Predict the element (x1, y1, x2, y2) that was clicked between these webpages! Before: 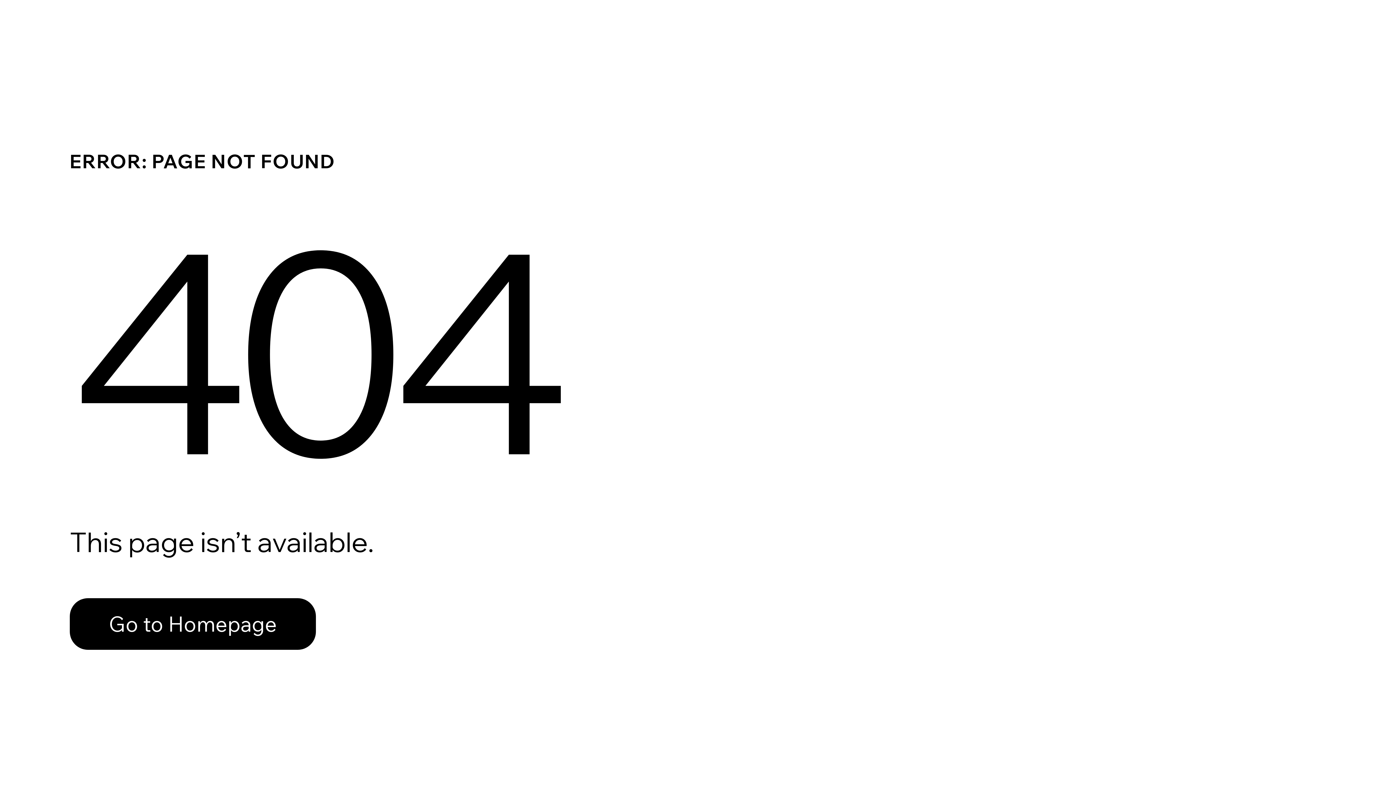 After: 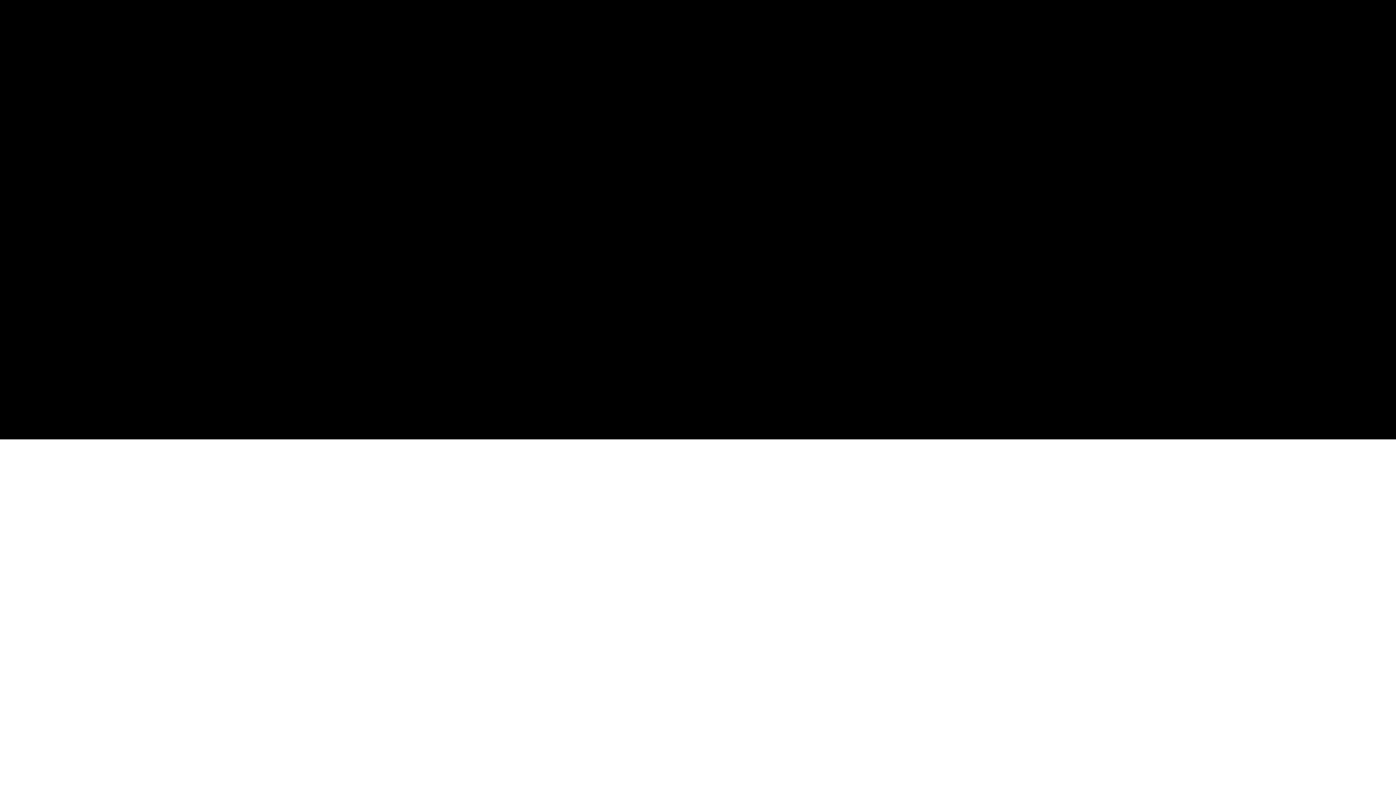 Action: label: Go to Homepage bbox: (69, 598, 316, 650)